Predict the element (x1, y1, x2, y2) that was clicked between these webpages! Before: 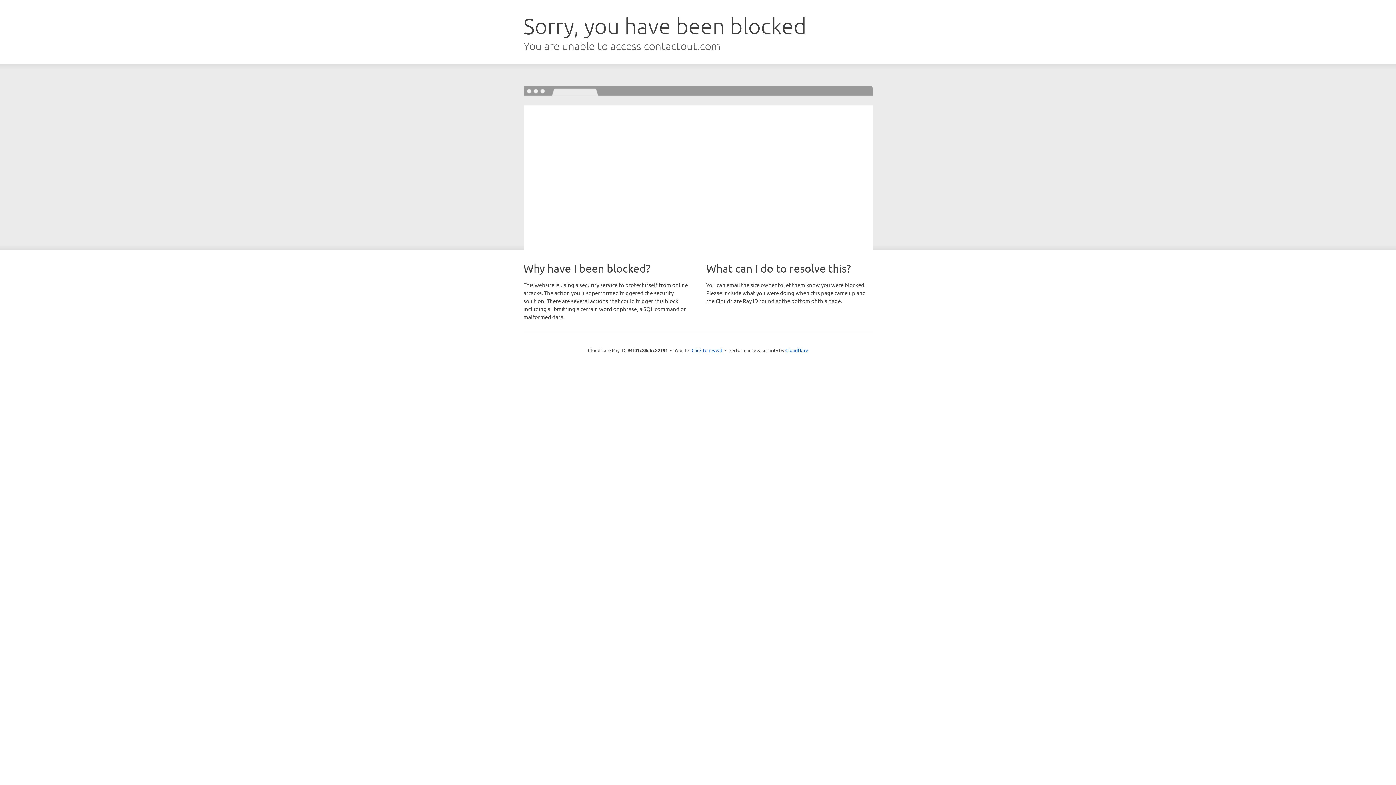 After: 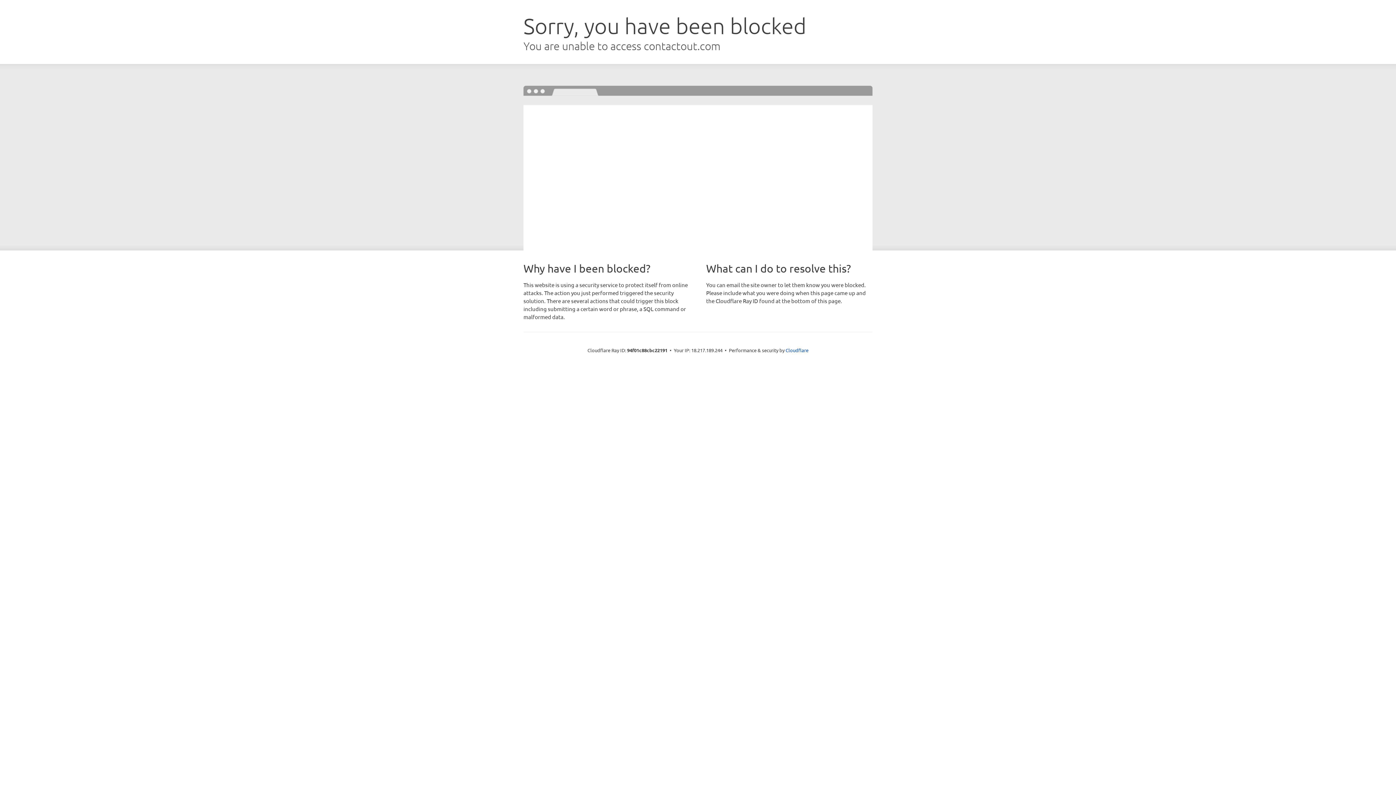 Action: bbox: (691, 346, 722, 353) label: Click to reveal